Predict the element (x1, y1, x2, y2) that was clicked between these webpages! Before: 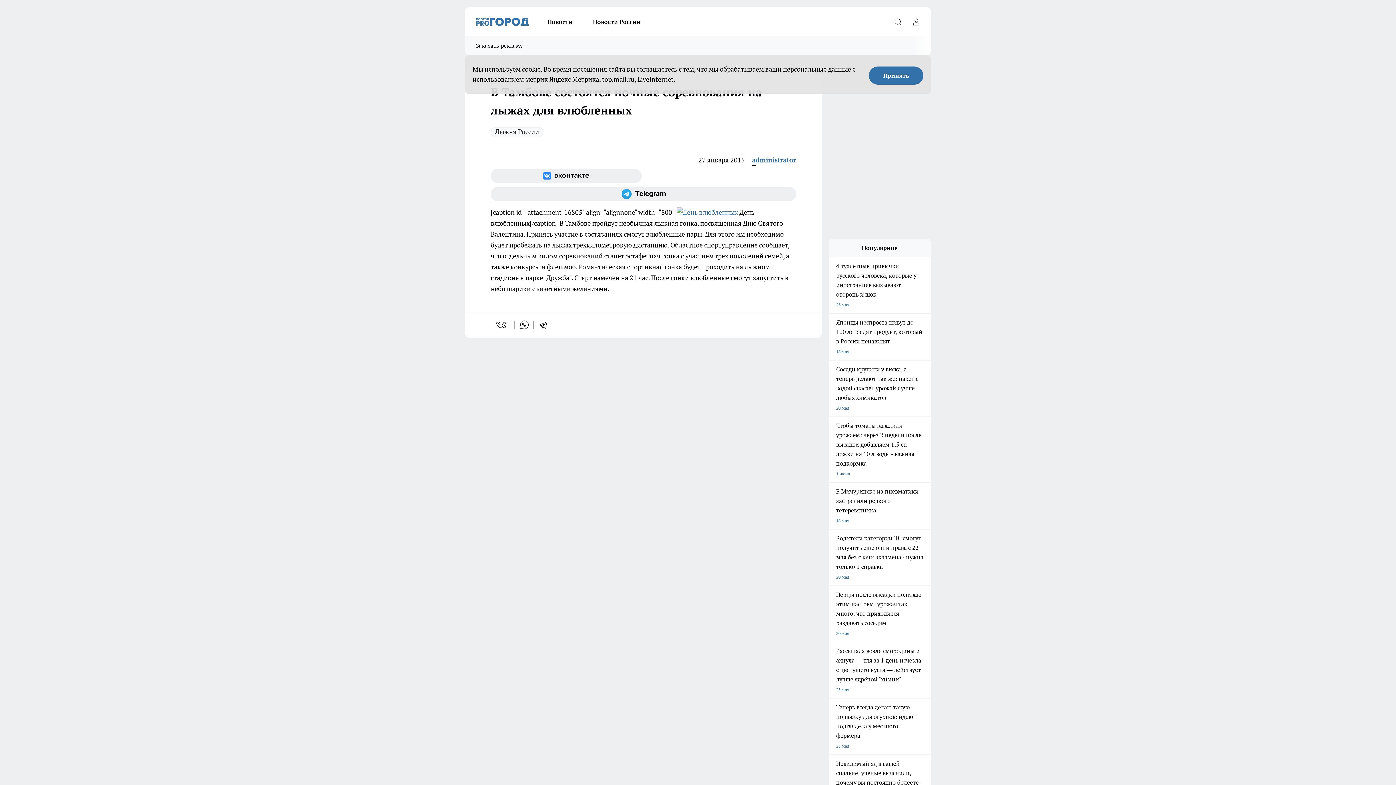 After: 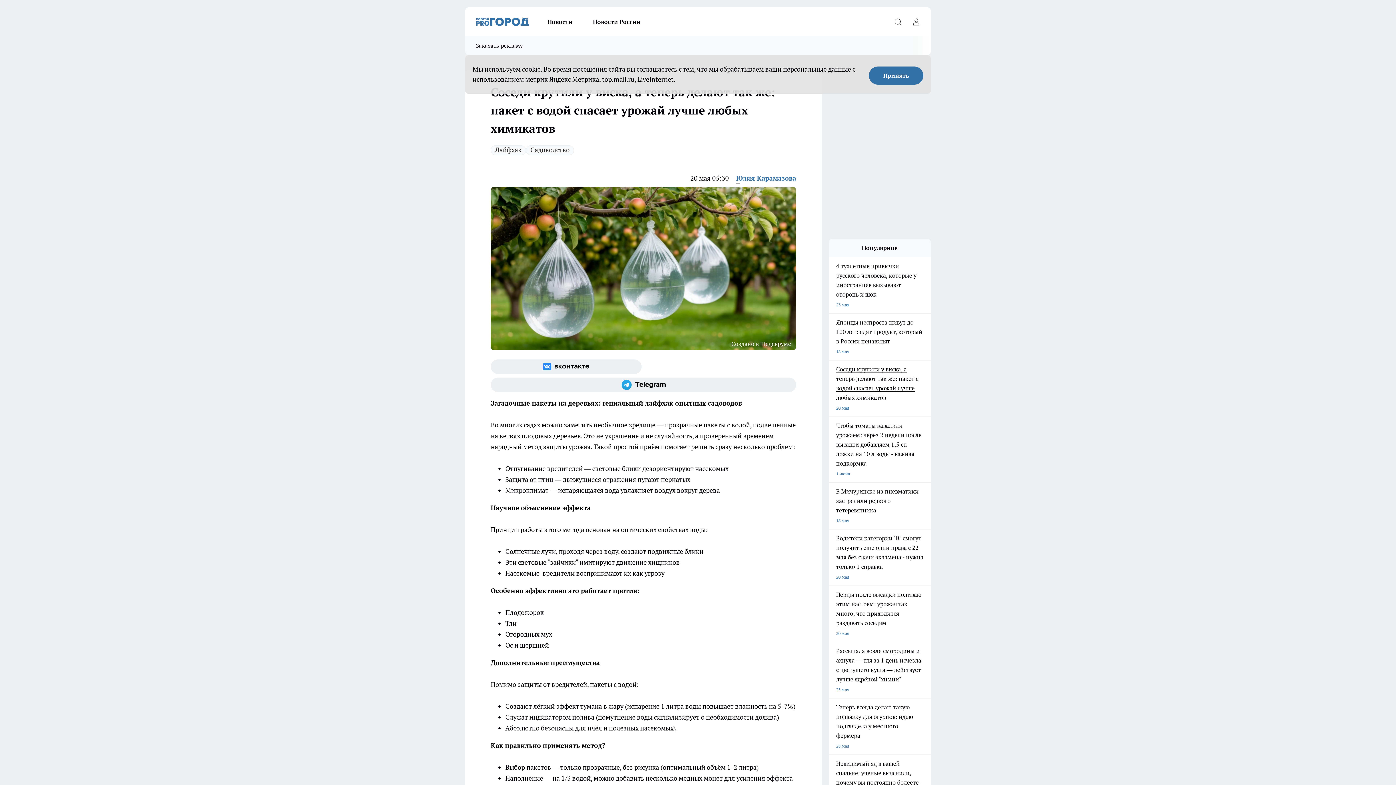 Action: bbox: (829, 364, 930, 413) label: Соседи крутили у виска, а теперь делают так же: пакет с водой спасает урожай лучше любых химикатов
20 мая